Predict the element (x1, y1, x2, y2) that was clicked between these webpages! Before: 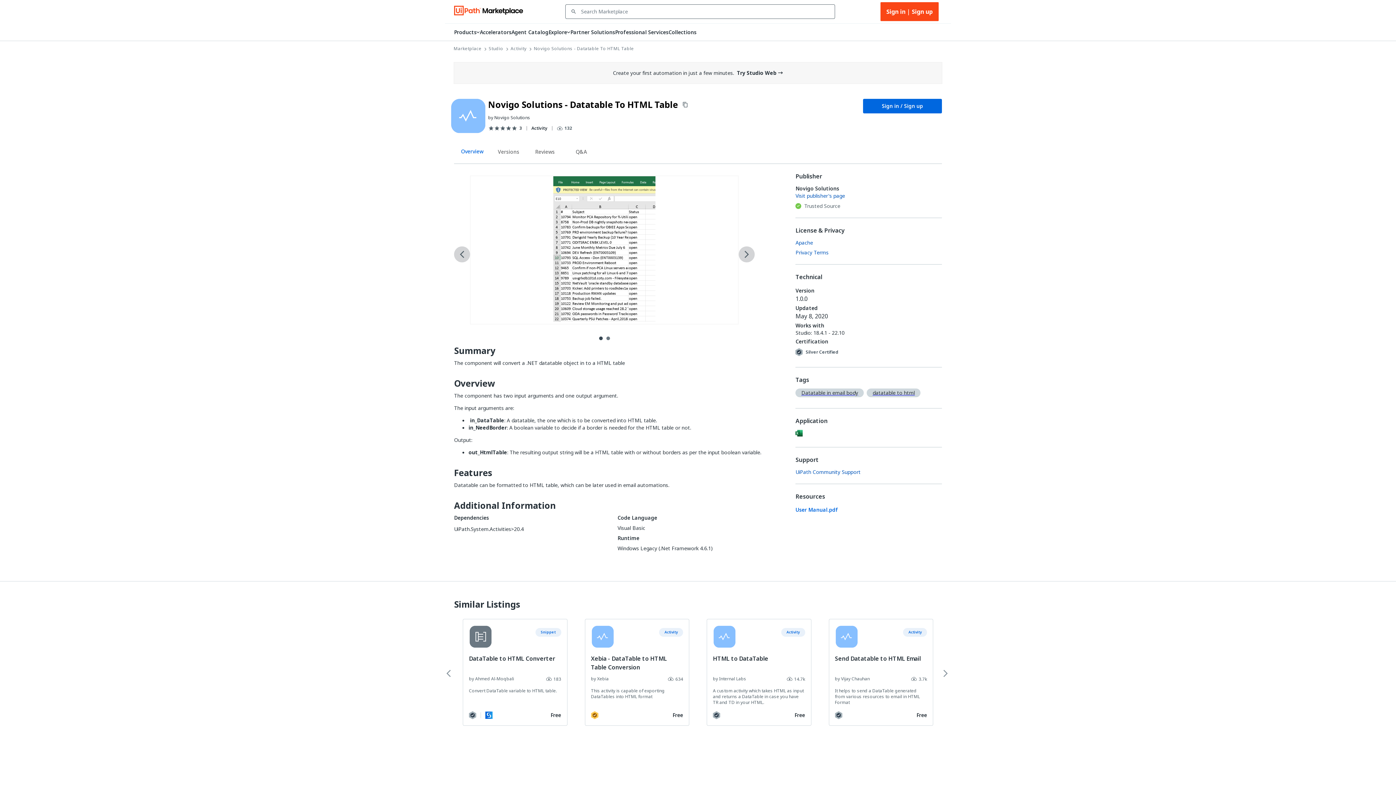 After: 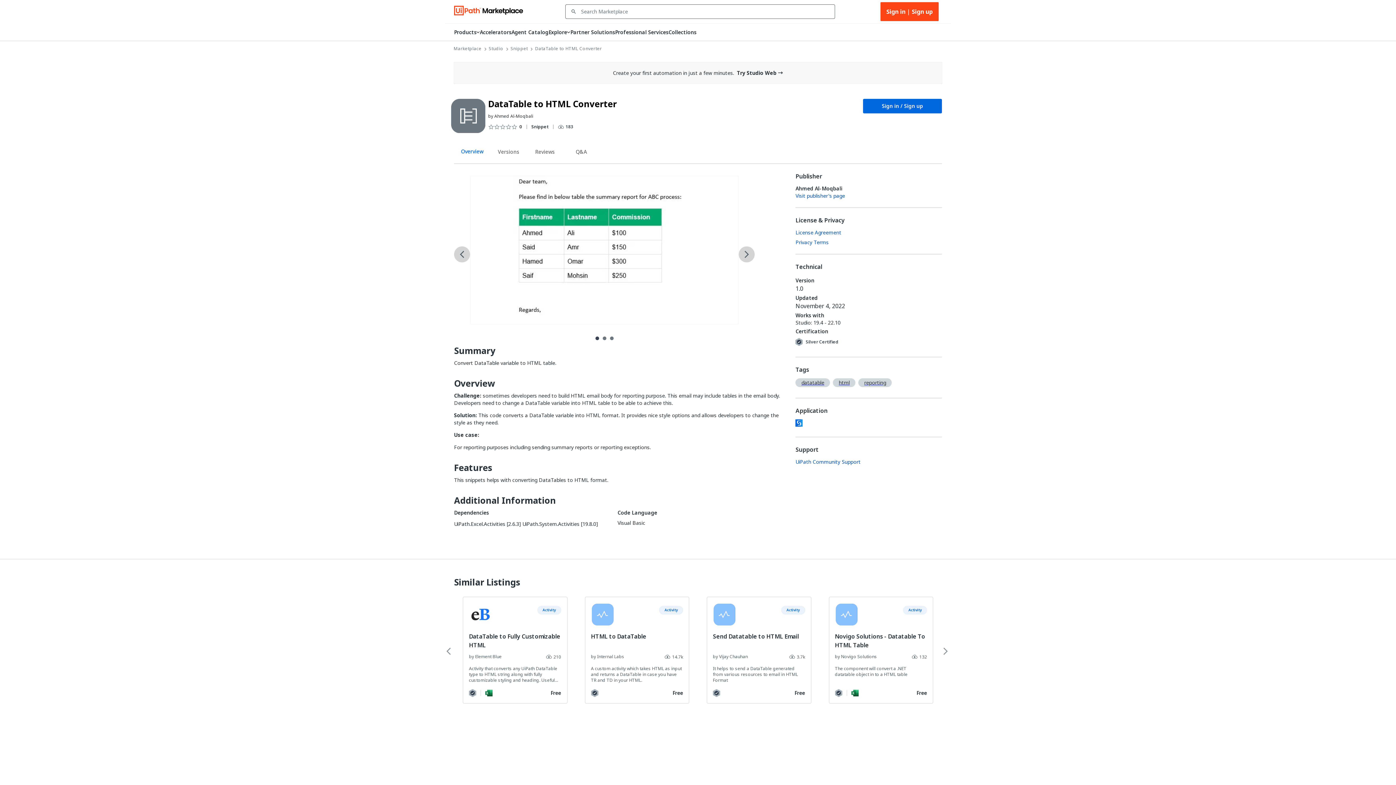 Action: bbox: (462, 619, 567, 726) label: Snippet
DataTable to HTML Converter
by Ahmed Al-Moqbali

183

Convert DataTable variable to HTML table.

Free